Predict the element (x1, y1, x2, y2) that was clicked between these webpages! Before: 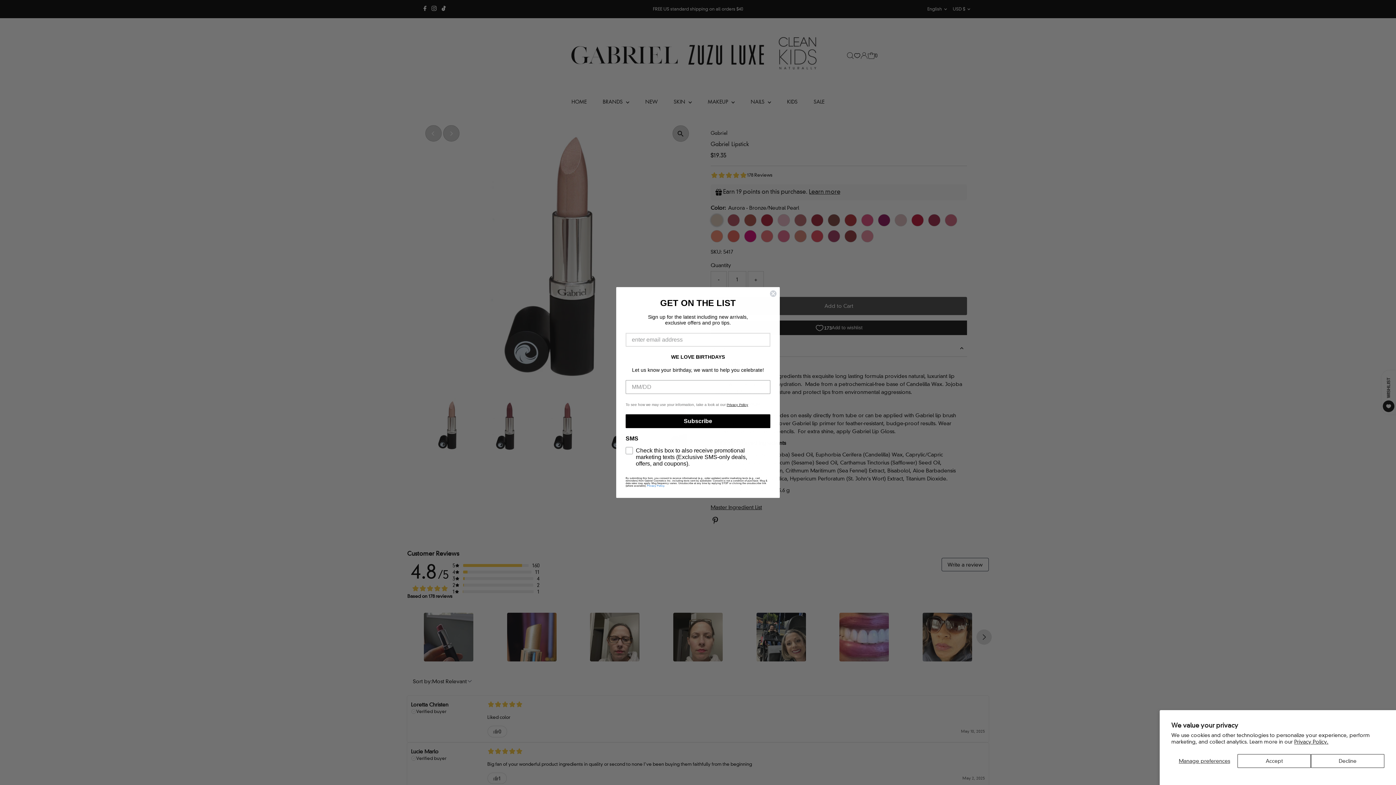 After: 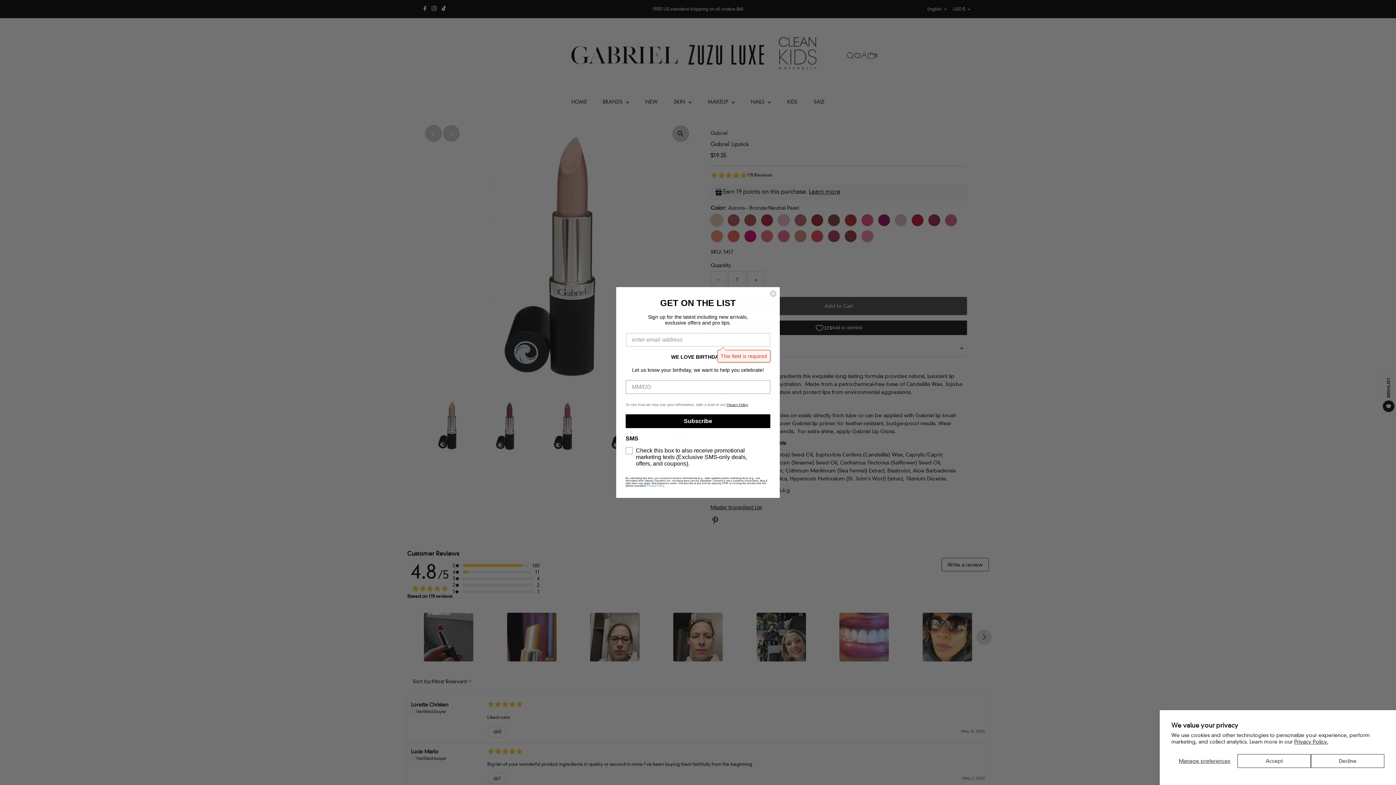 Action: label: Subscribe bbox: (625, 414, 770, 428)